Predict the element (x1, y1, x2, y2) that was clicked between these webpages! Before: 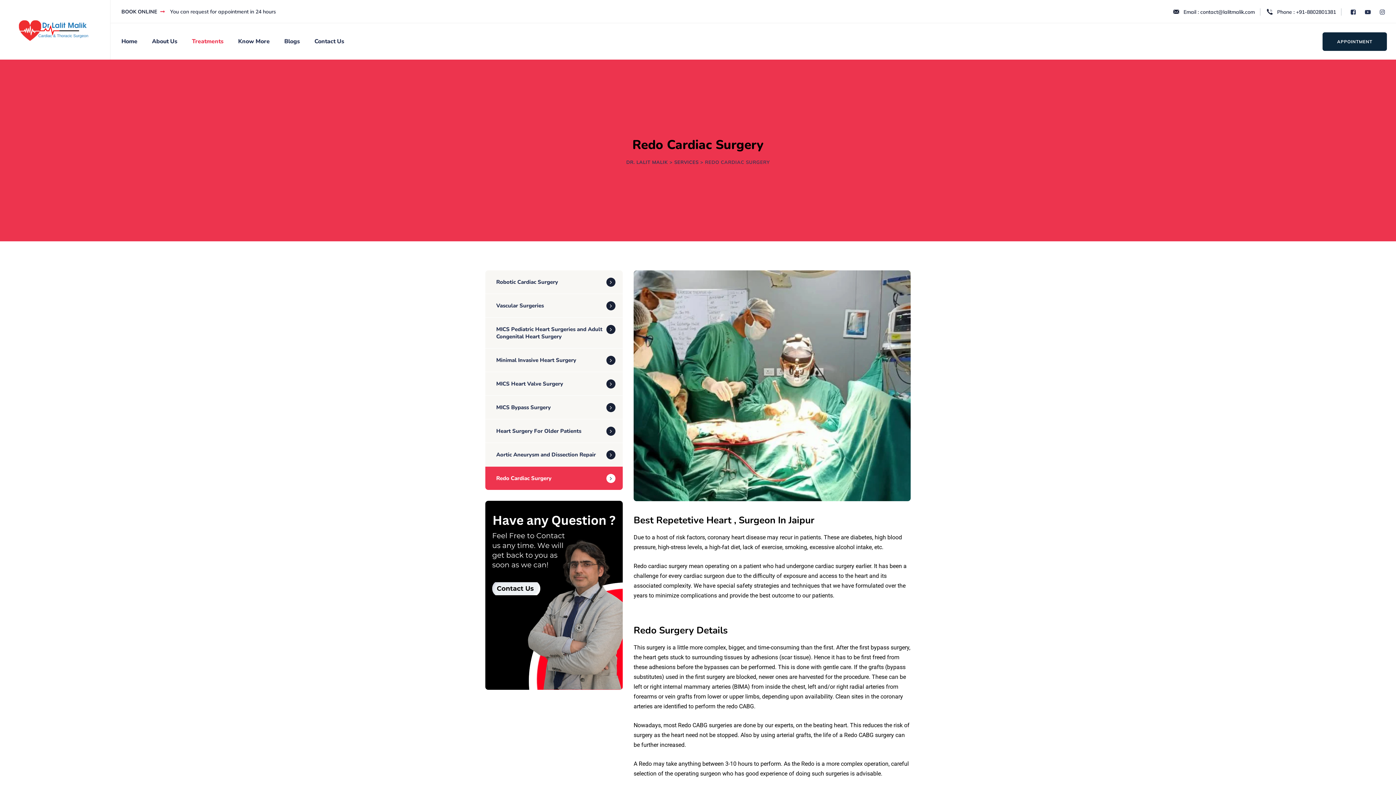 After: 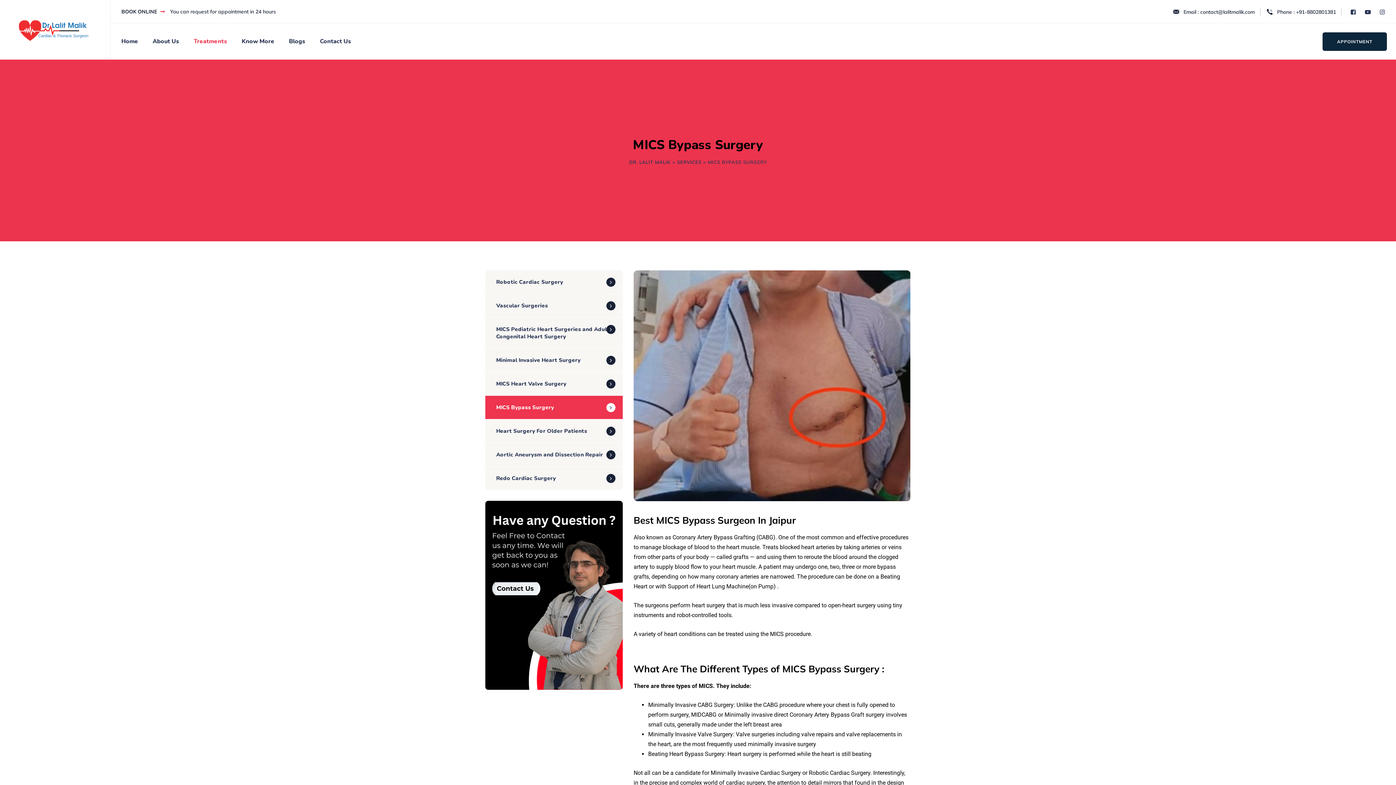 Action: bbox: (485, 396, 622, 419) label: MICS Bypass Surgery